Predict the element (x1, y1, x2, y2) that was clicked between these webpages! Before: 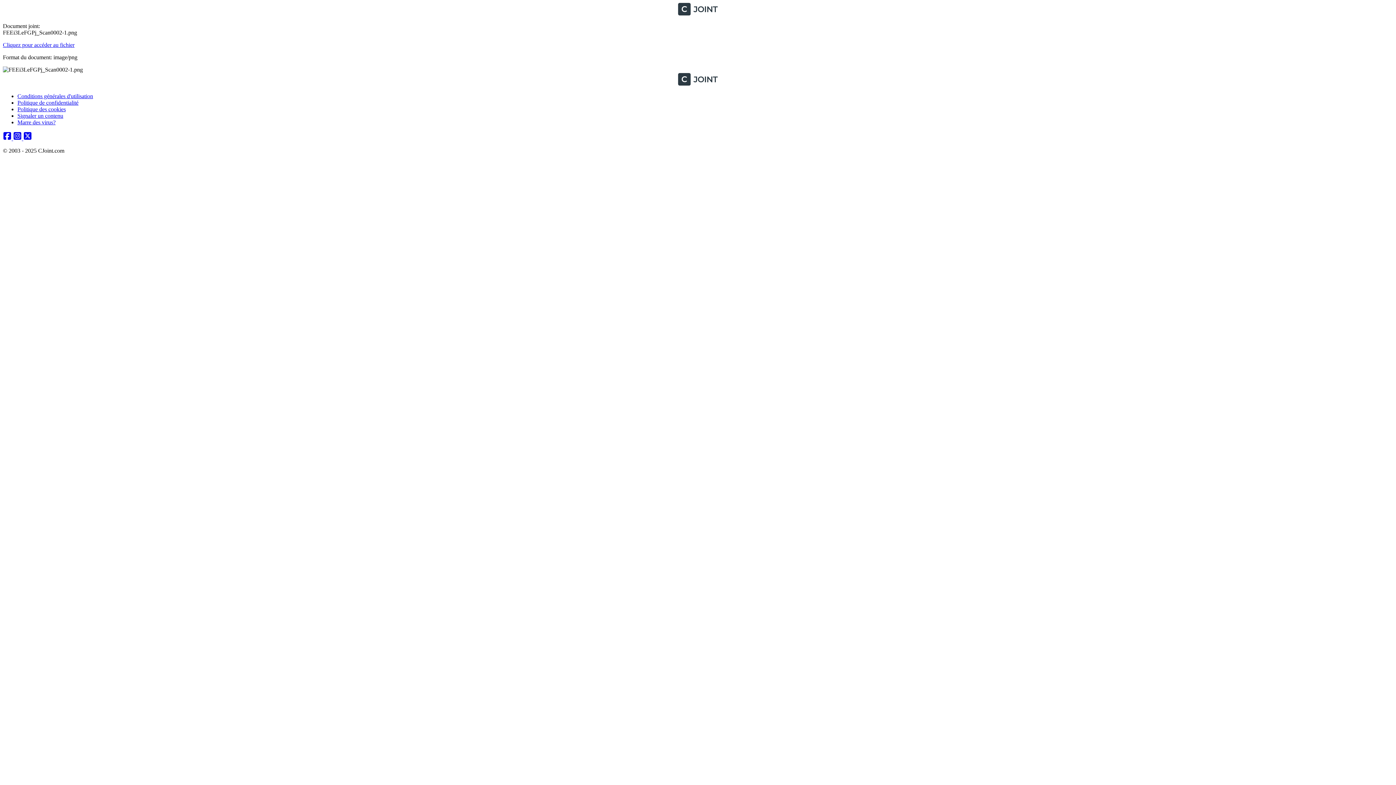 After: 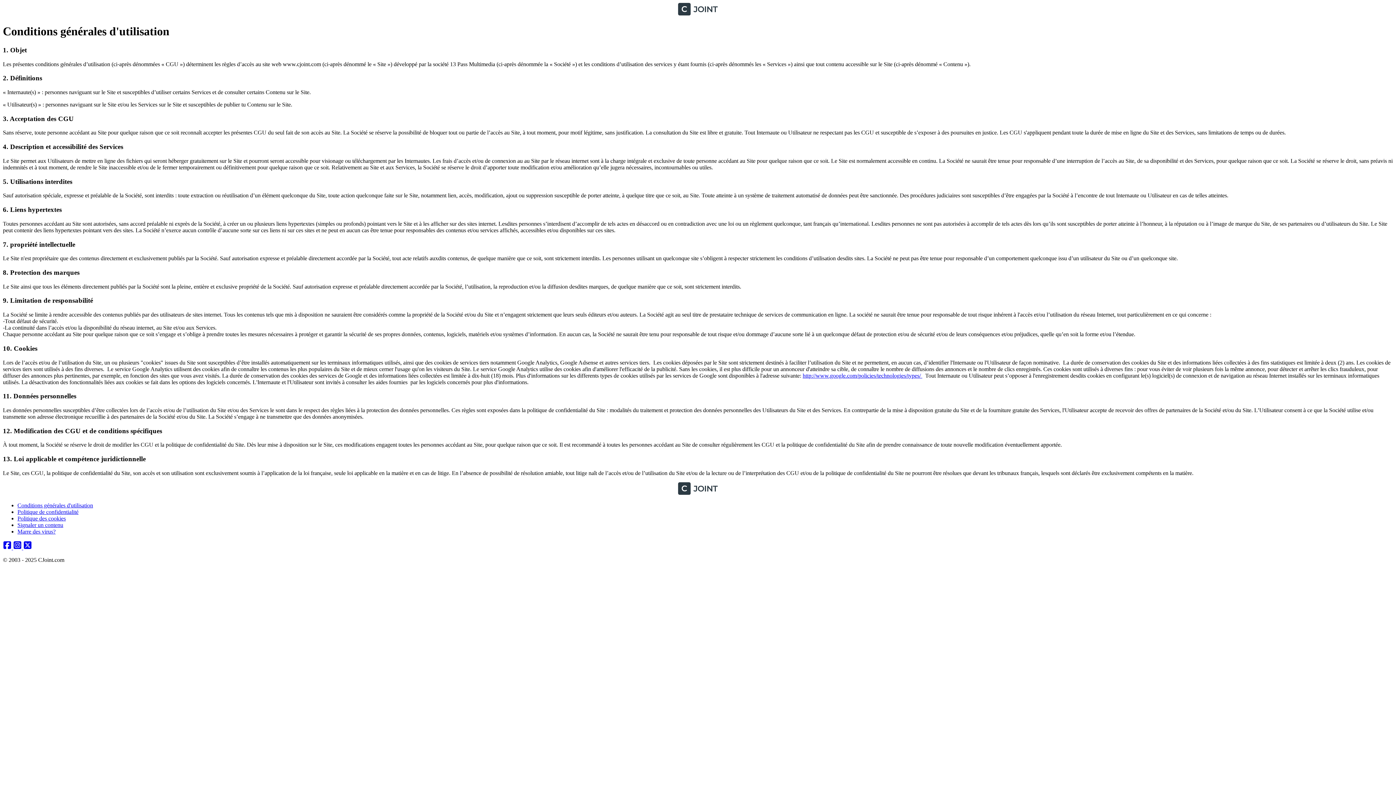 Action: bbox: (17, 93, 93, 99) label: Conditions générales d'utilisation